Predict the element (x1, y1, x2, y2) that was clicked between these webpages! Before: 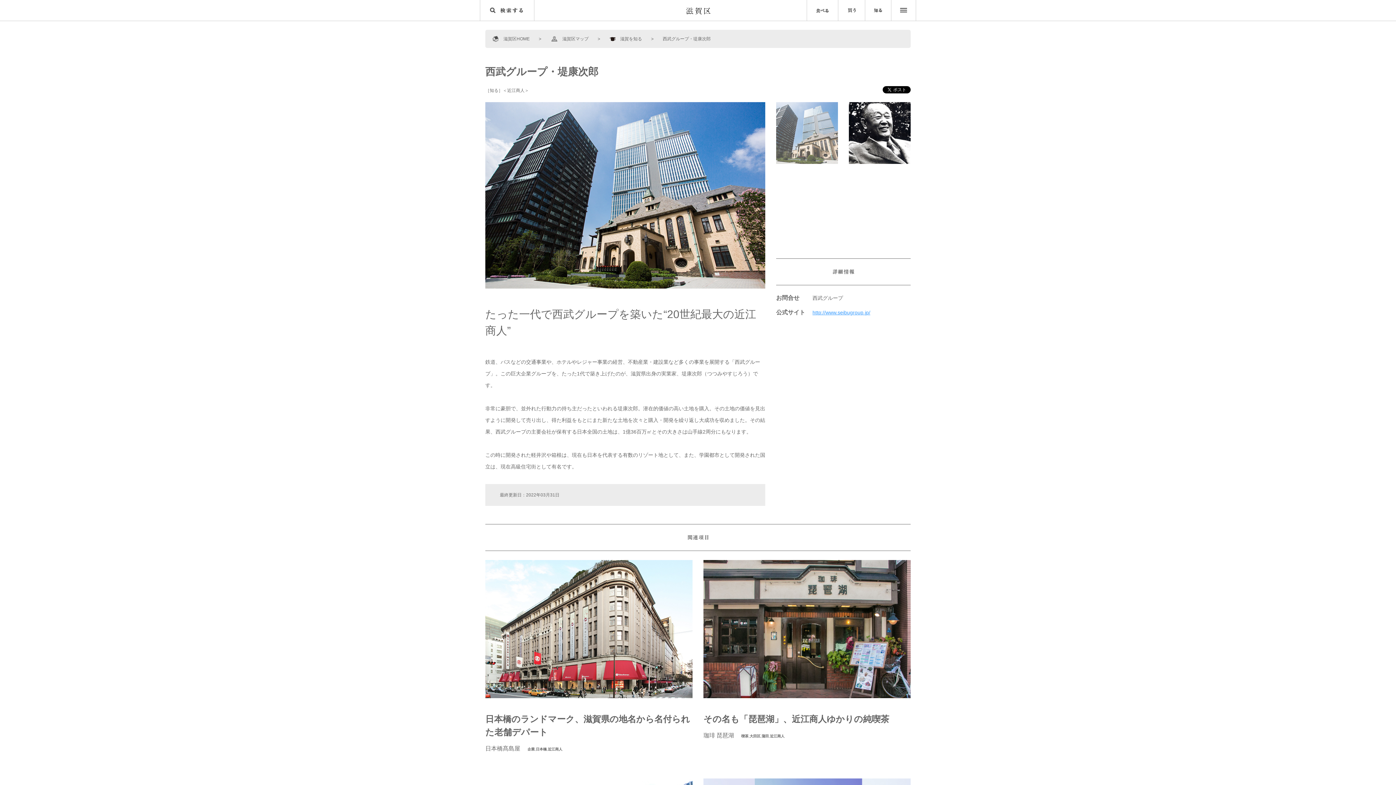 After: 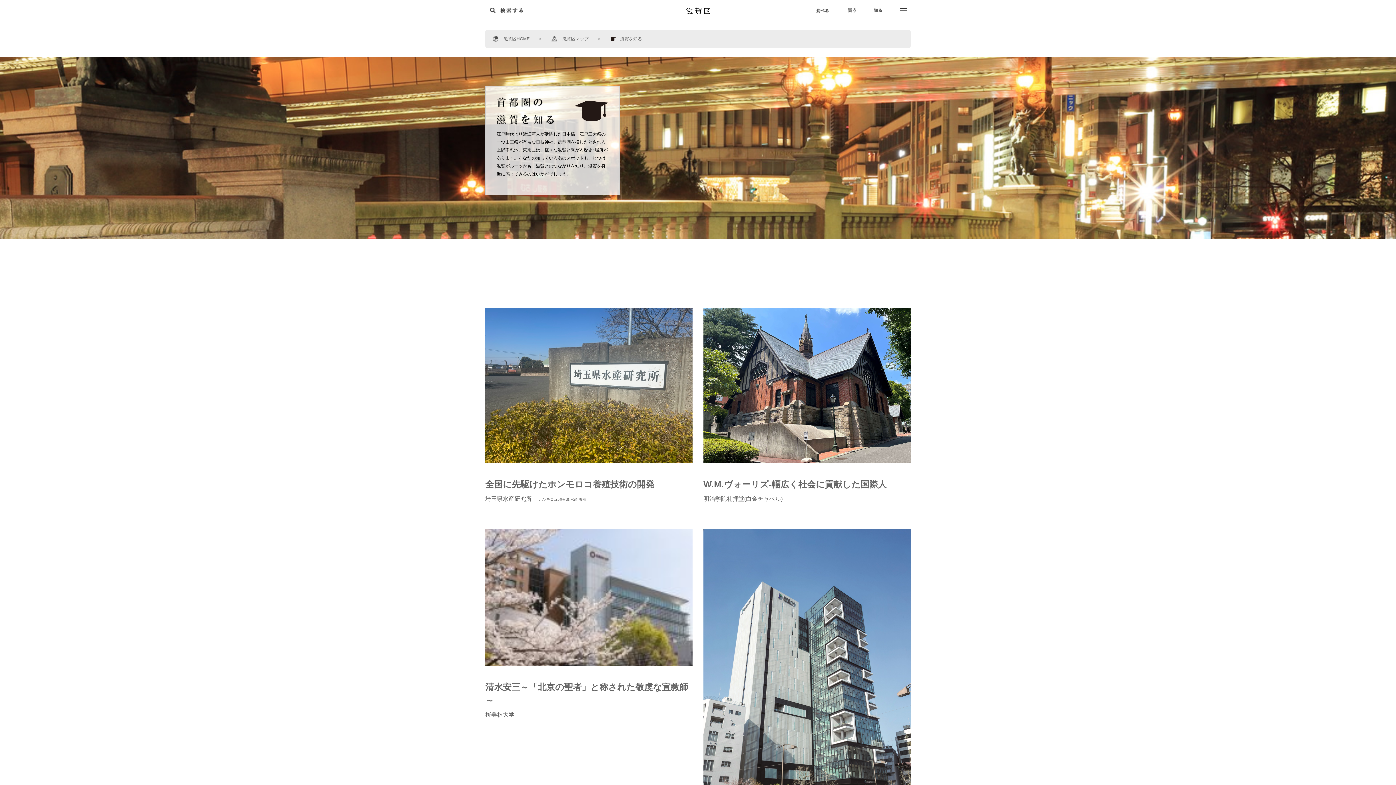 Action: bbox: (865, 0, 891, 20)